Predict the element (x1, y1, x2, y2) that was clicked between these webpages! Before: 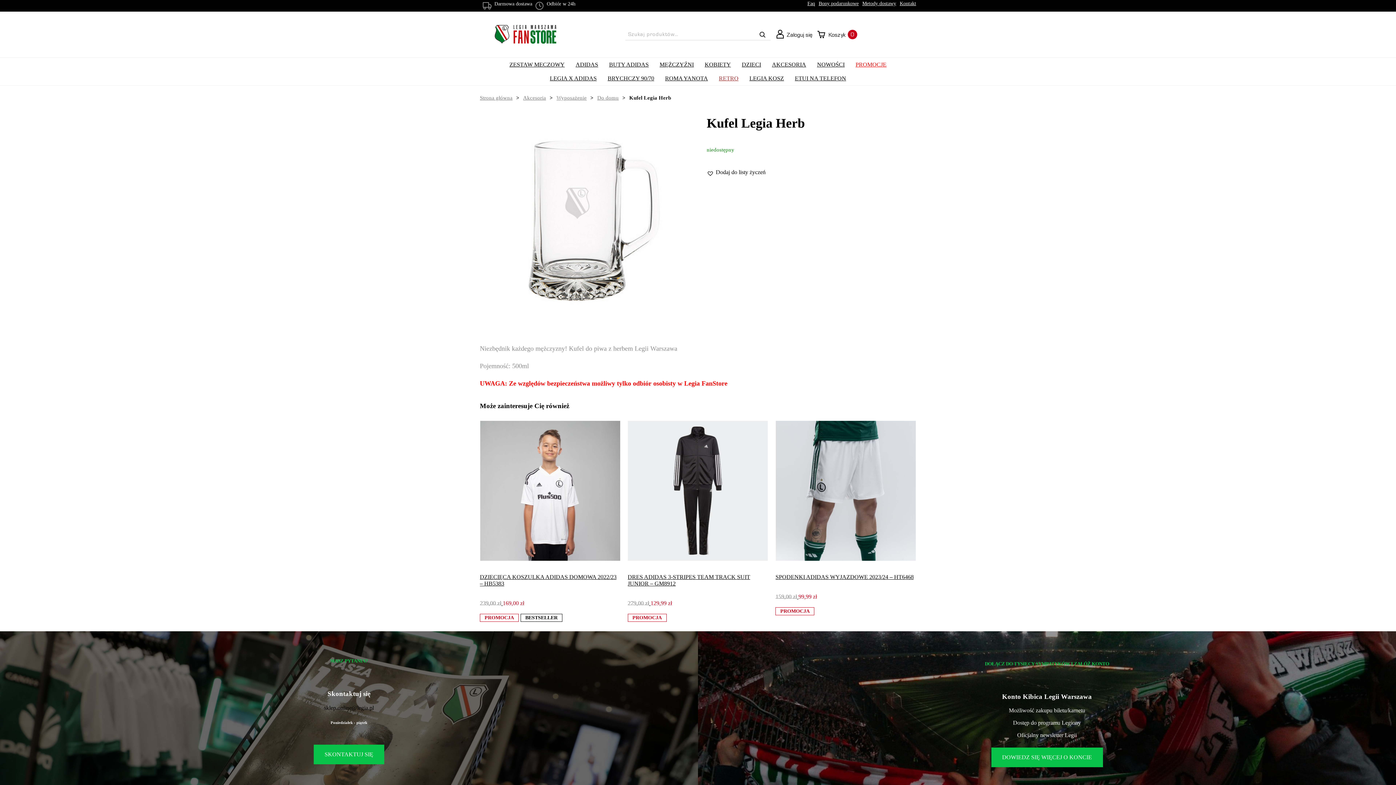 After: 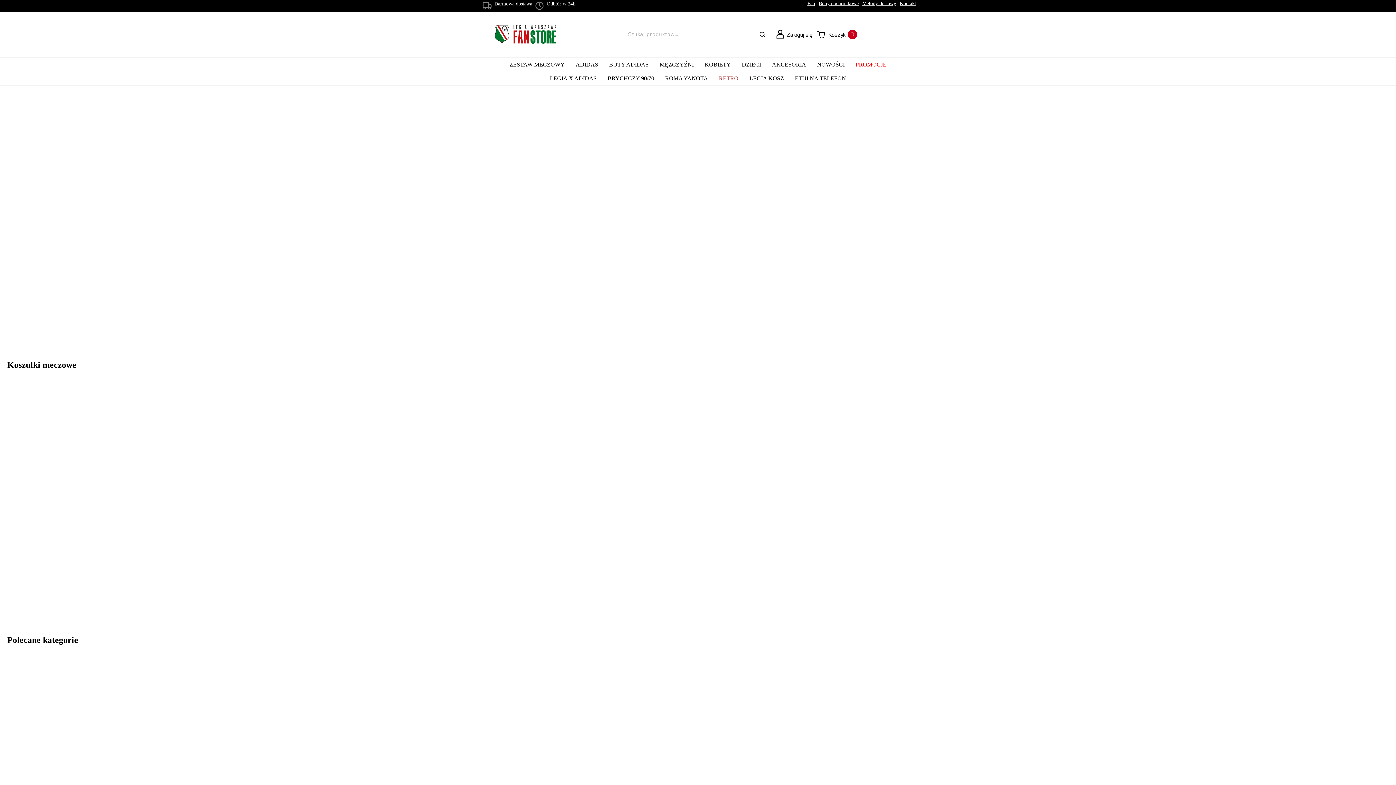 Action: label: Strona główna bbox: (480, 94, 512, 100)